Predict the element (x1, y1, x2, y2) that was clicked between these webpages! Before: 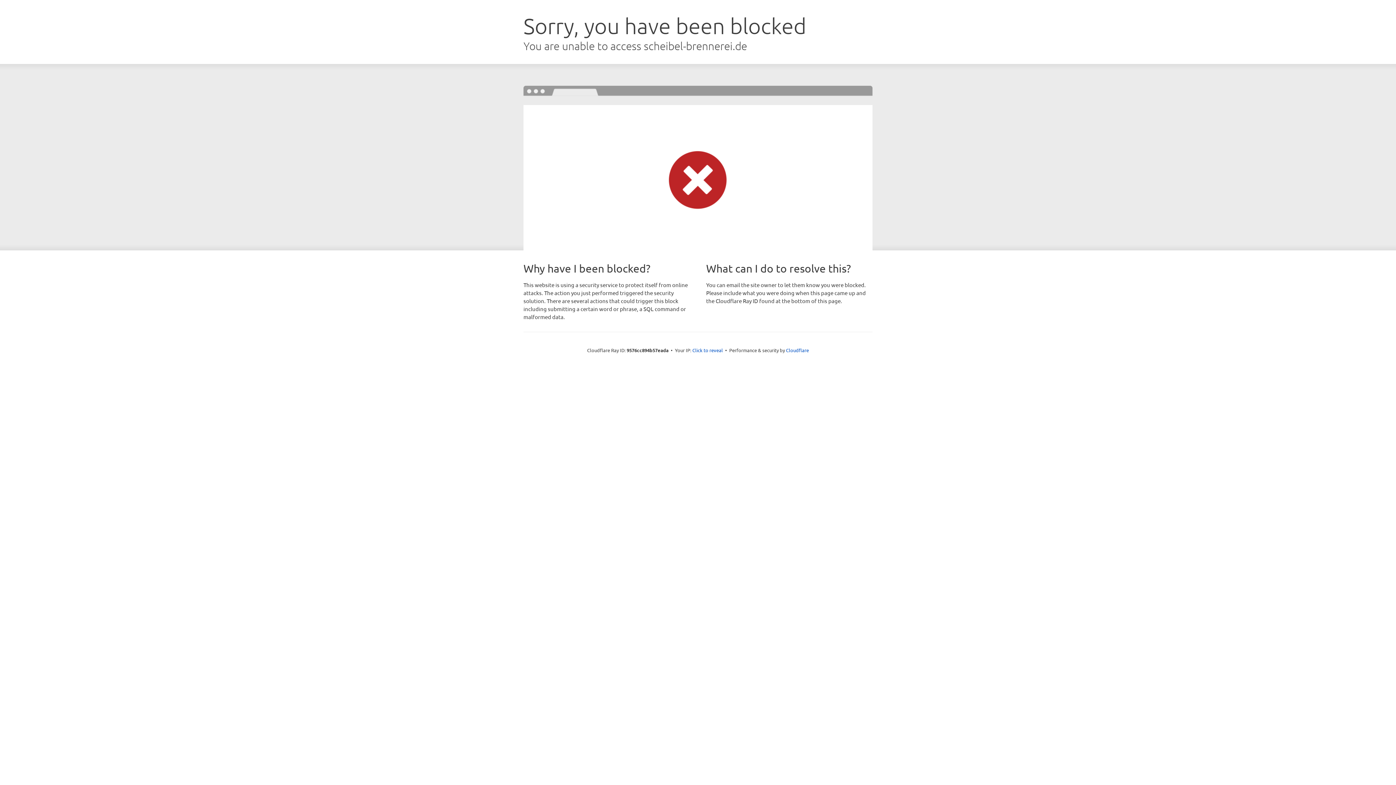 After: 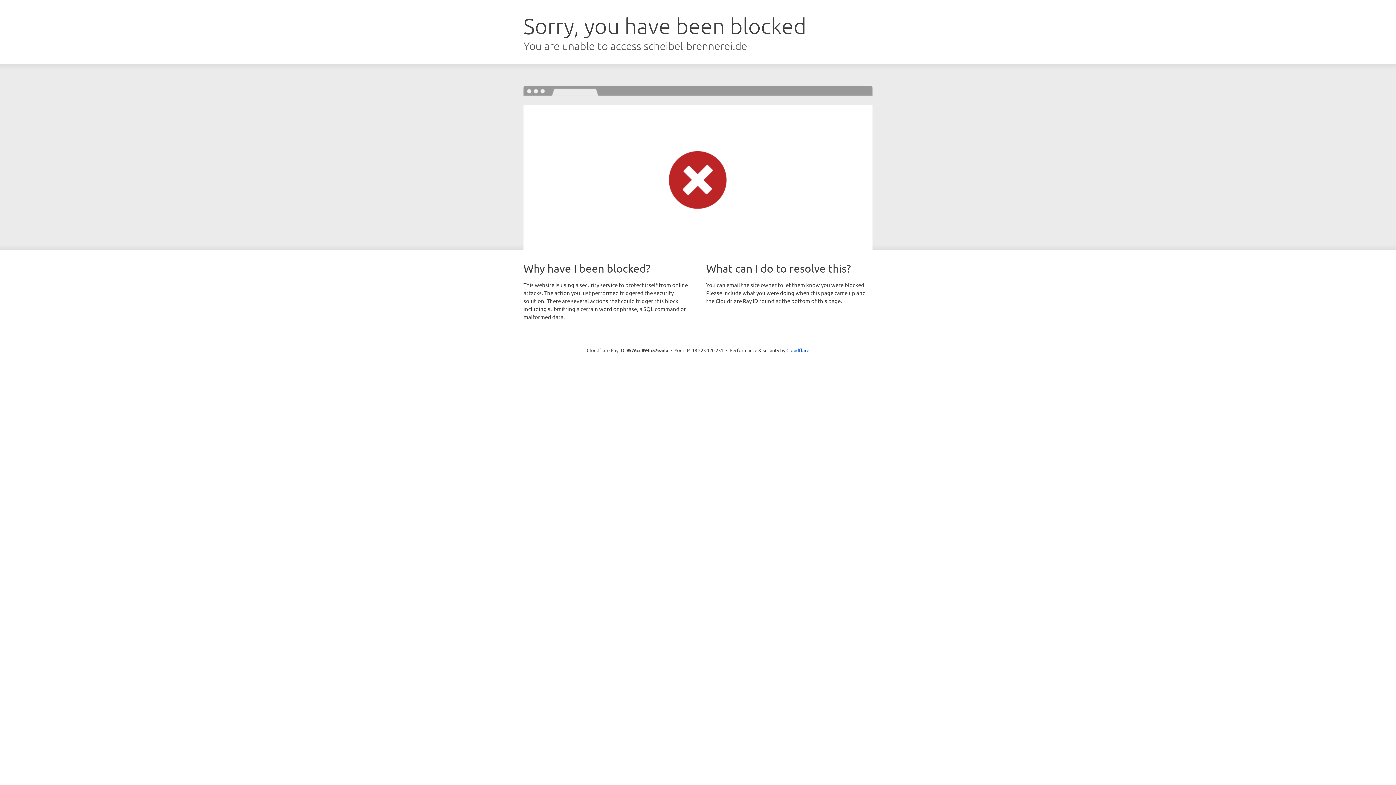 Action: bbox: (692, 346, 723, 353) label: Click to reveal